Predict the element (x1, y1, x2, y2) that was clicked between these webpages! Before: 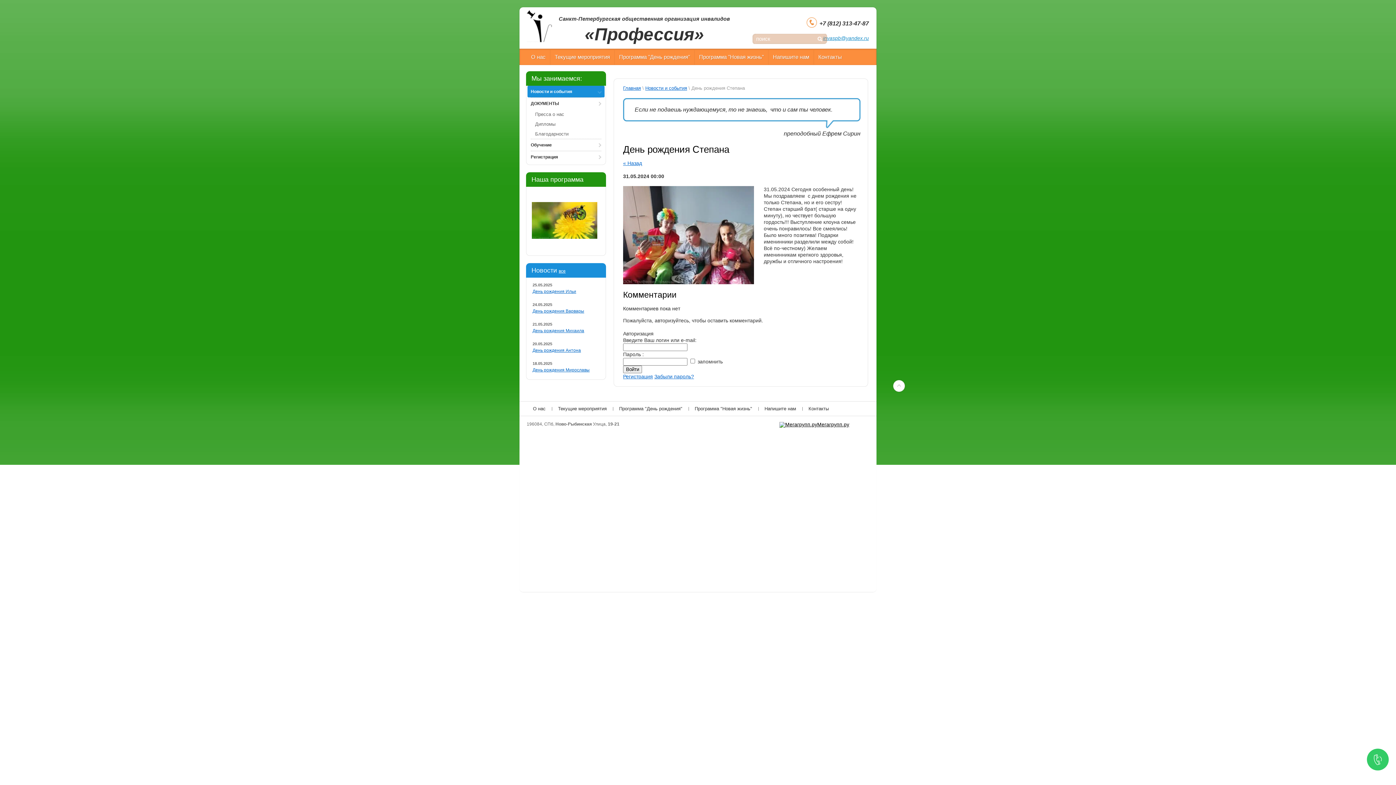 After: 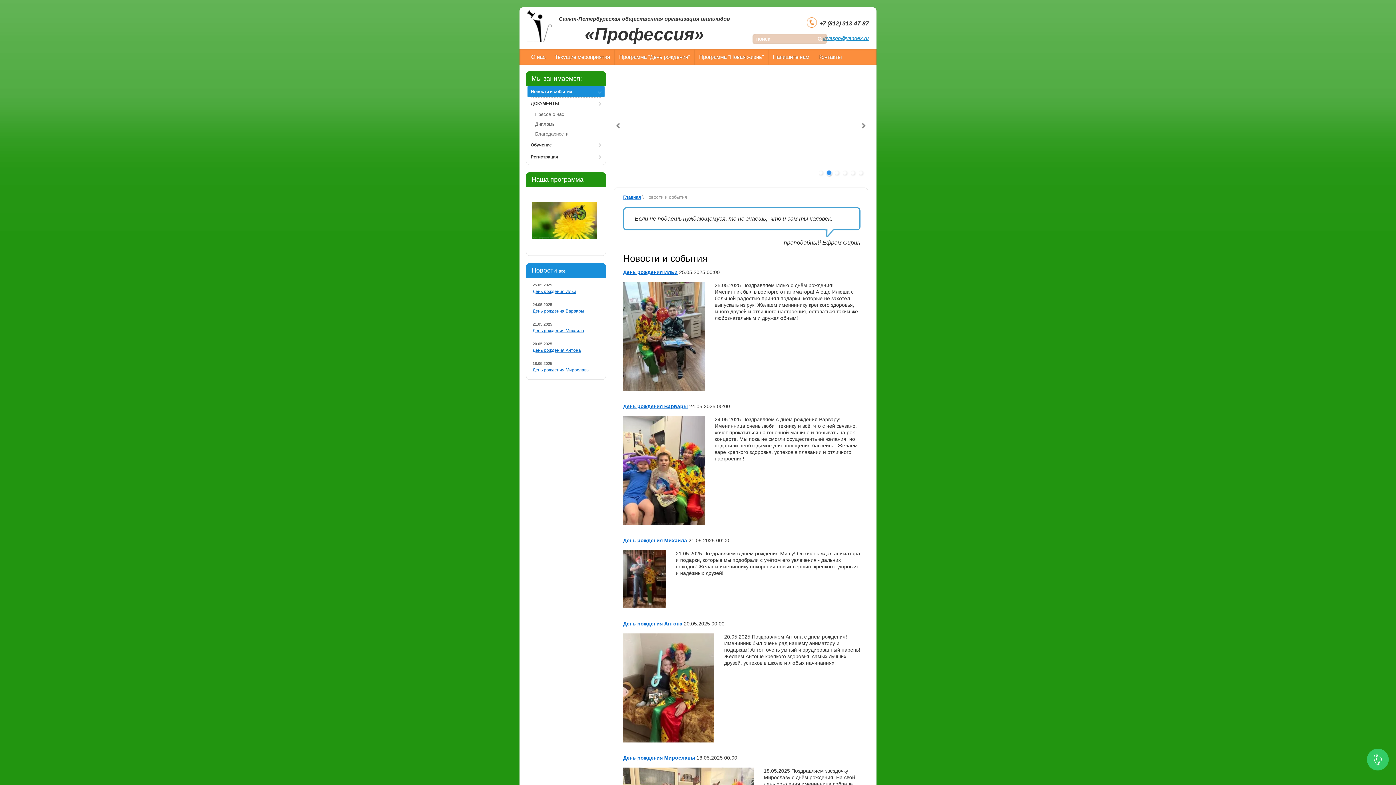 Action: label: « Назад bbox: (623, 160, 642, 166)